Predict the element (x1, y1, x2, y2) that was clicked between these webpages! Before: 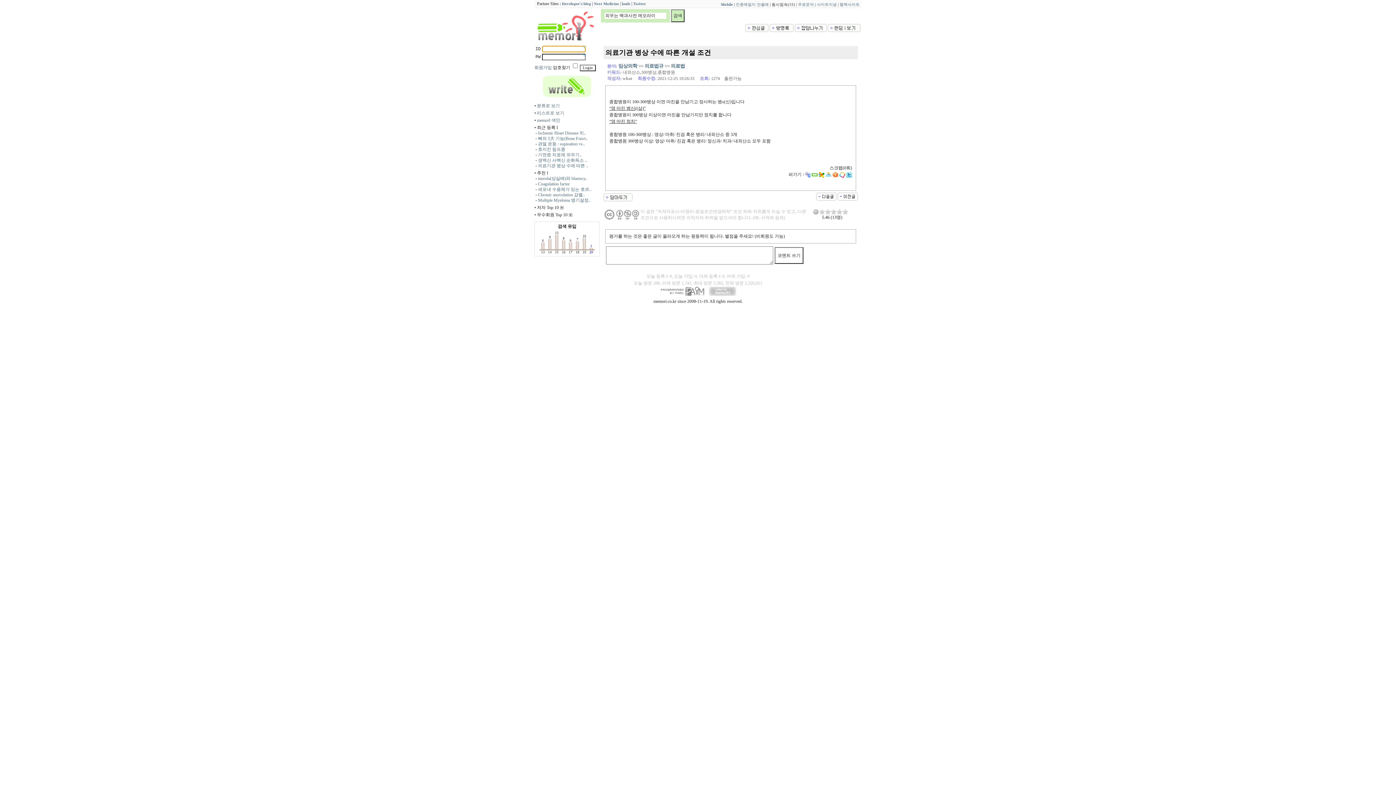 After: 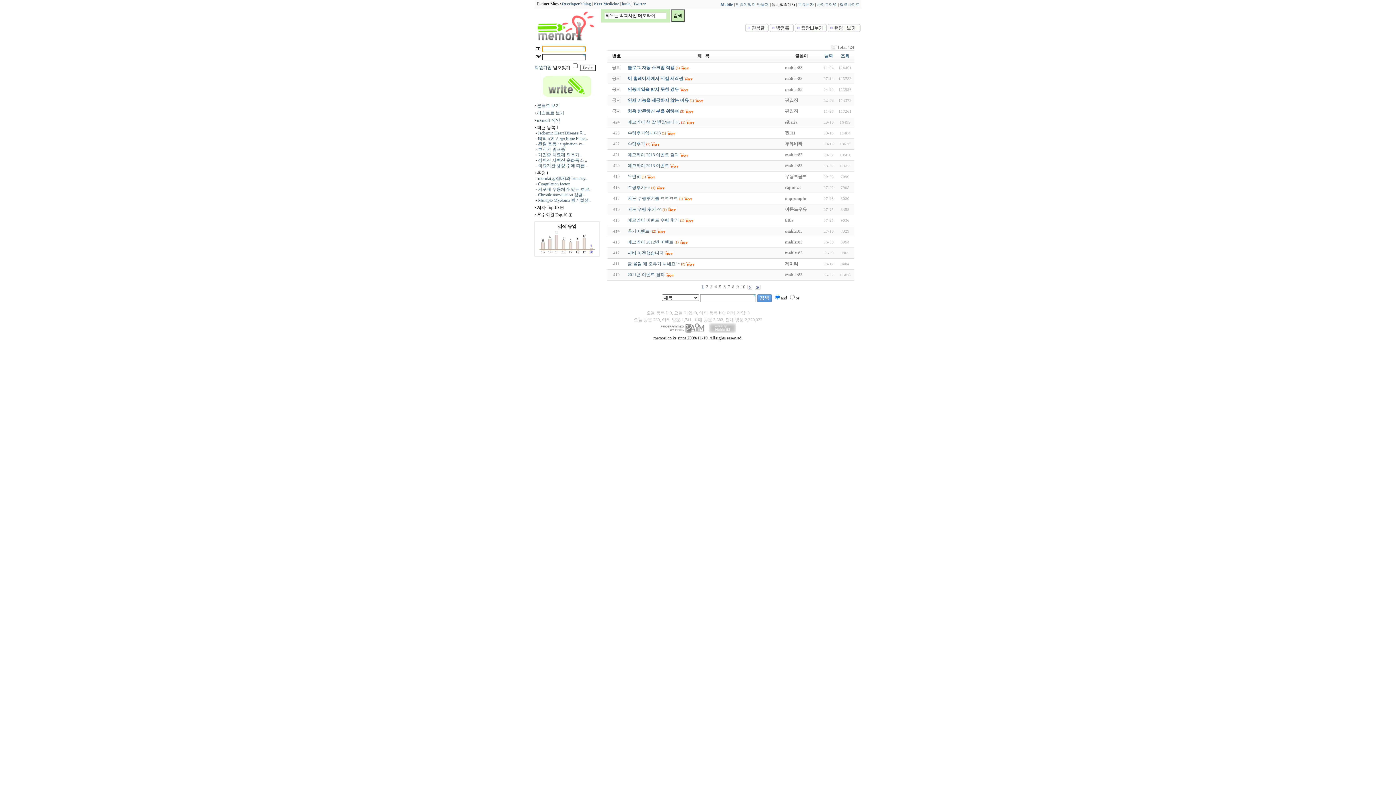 Action: bbox: (794, 28, 826, 33)